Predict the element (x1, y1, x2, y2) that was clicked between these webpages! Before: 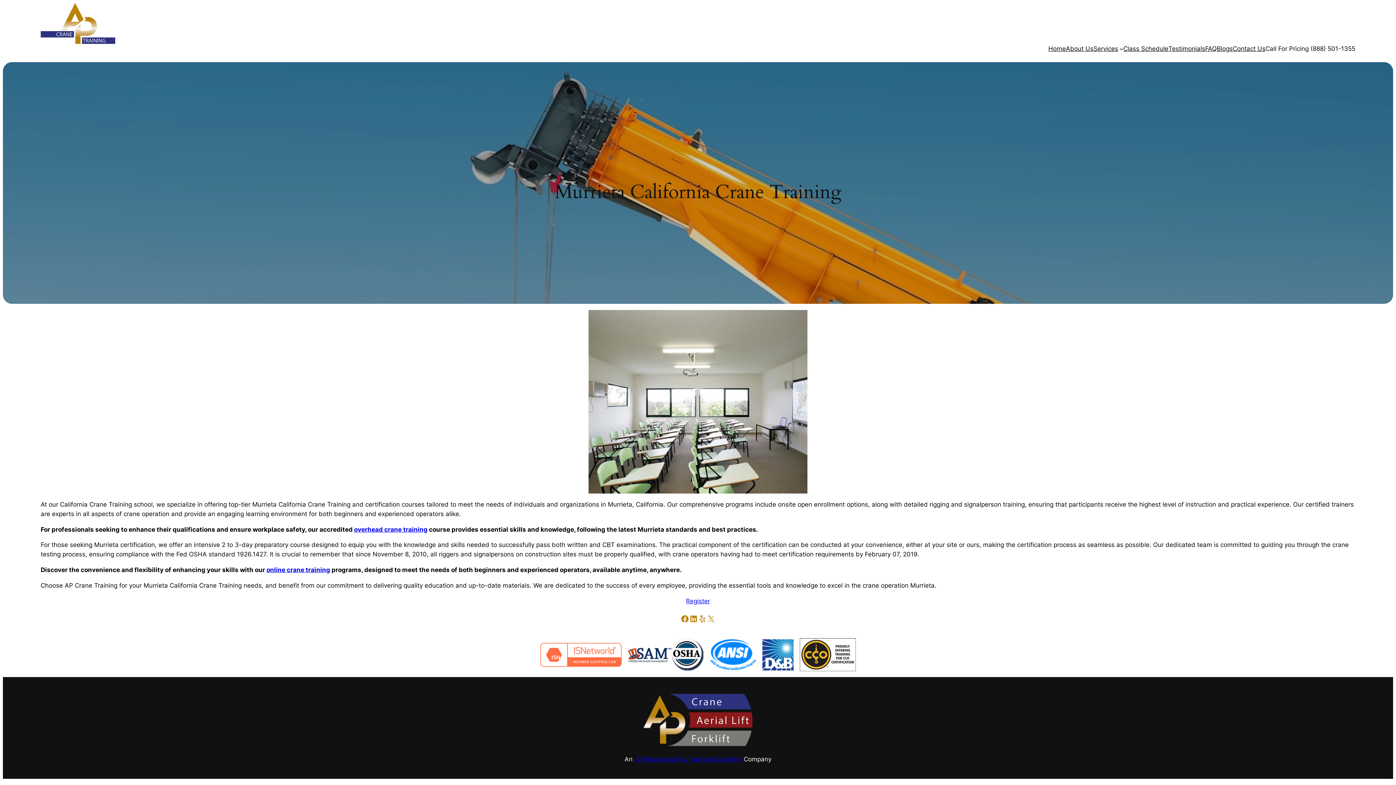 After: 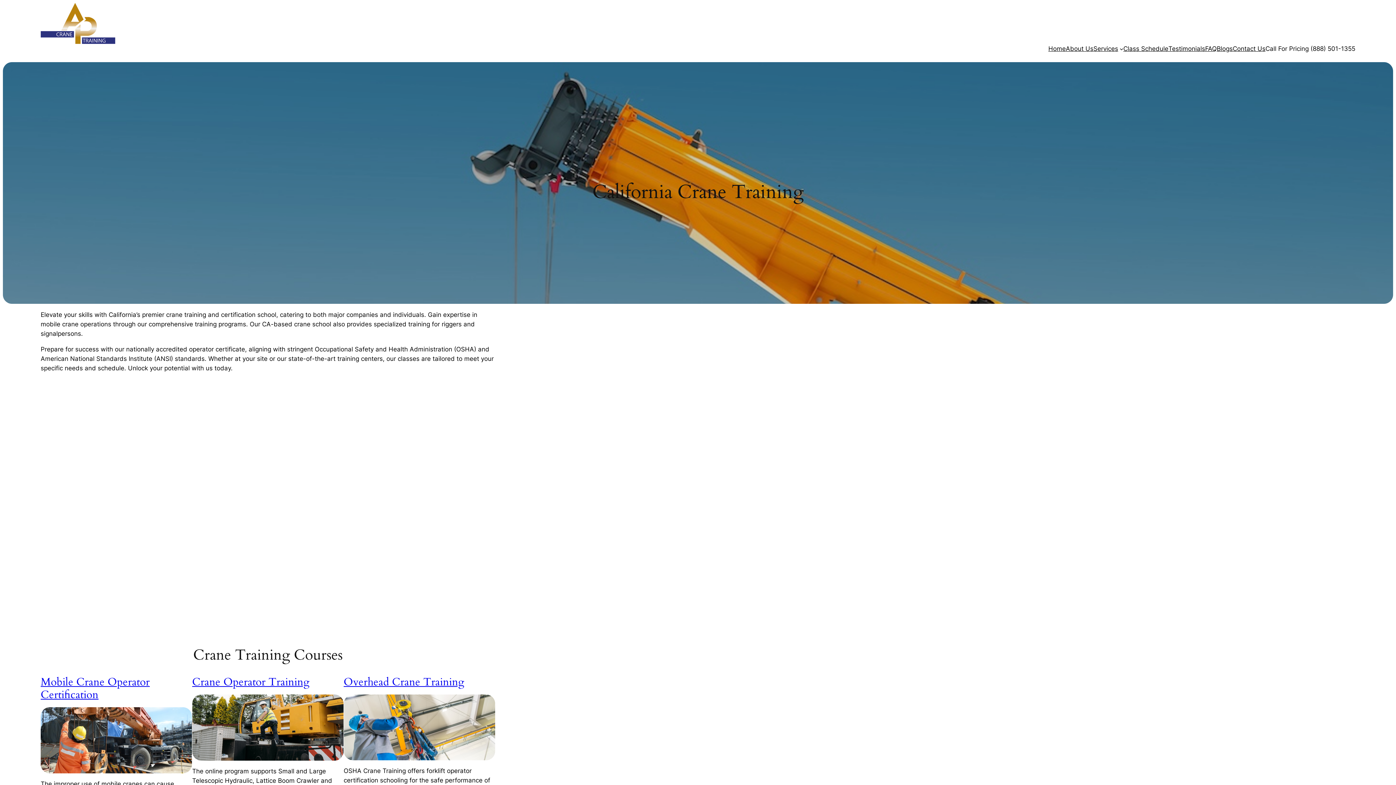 Action: bbox: (40, 2, 115, 44)